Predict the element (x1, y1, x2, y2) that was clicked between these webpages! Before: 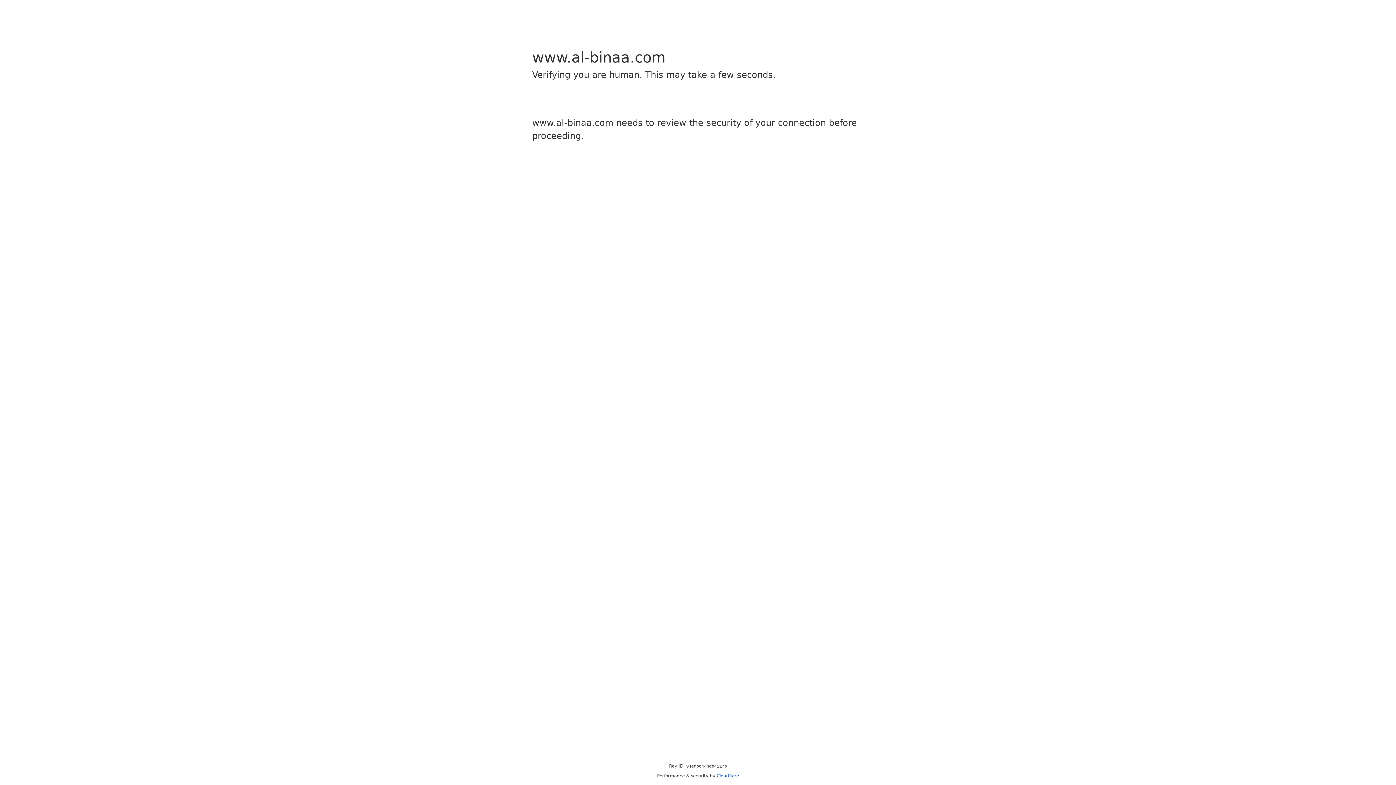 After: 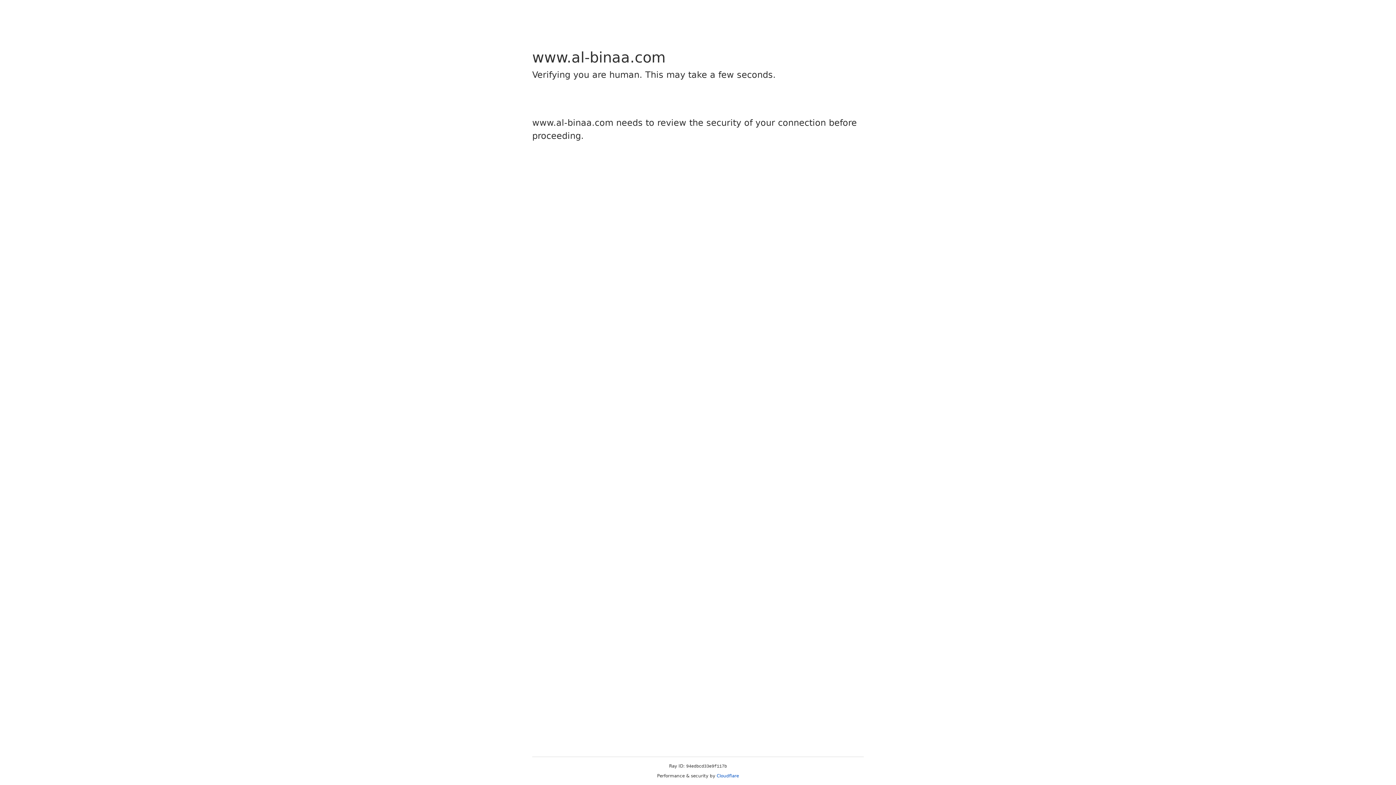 Action: bbox: (716, 773, 739, 778) label: Cloudflare